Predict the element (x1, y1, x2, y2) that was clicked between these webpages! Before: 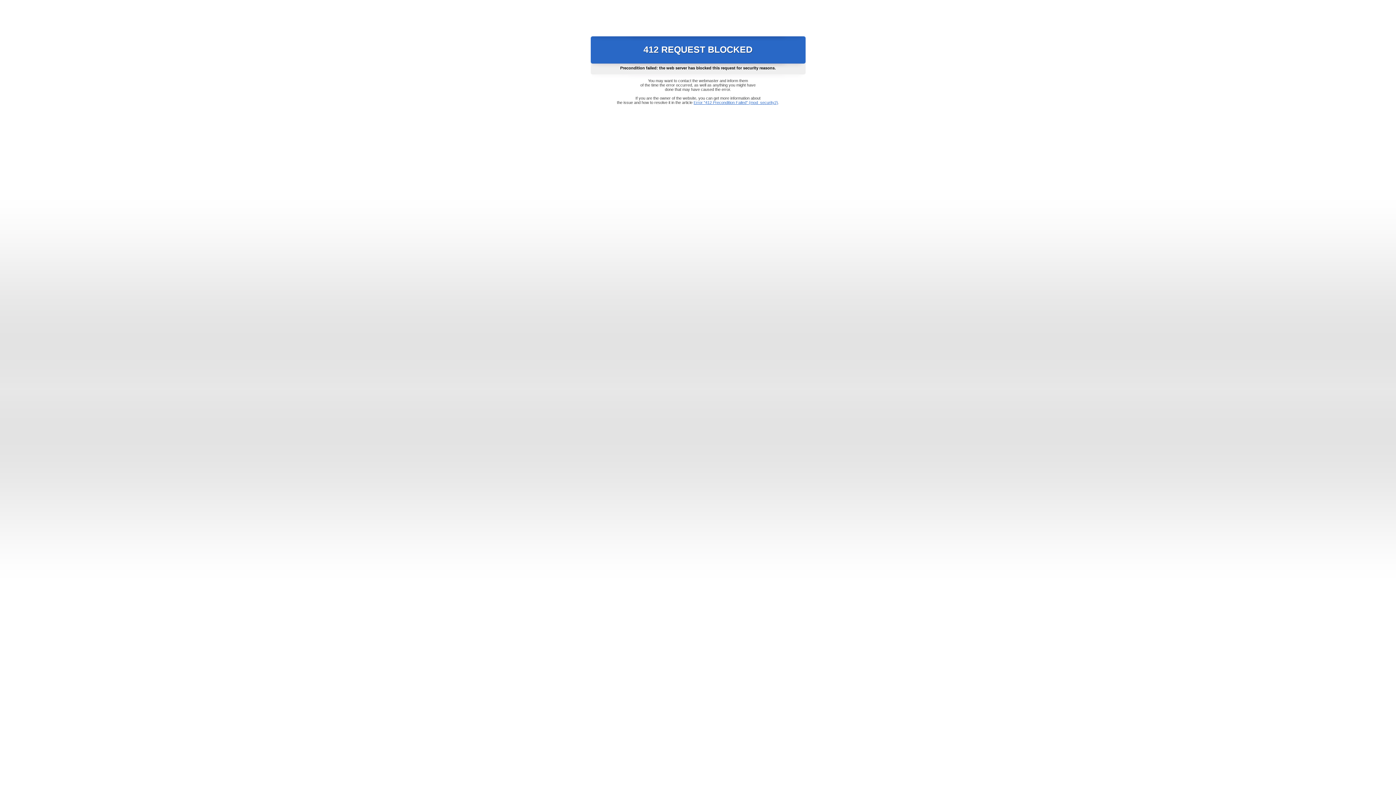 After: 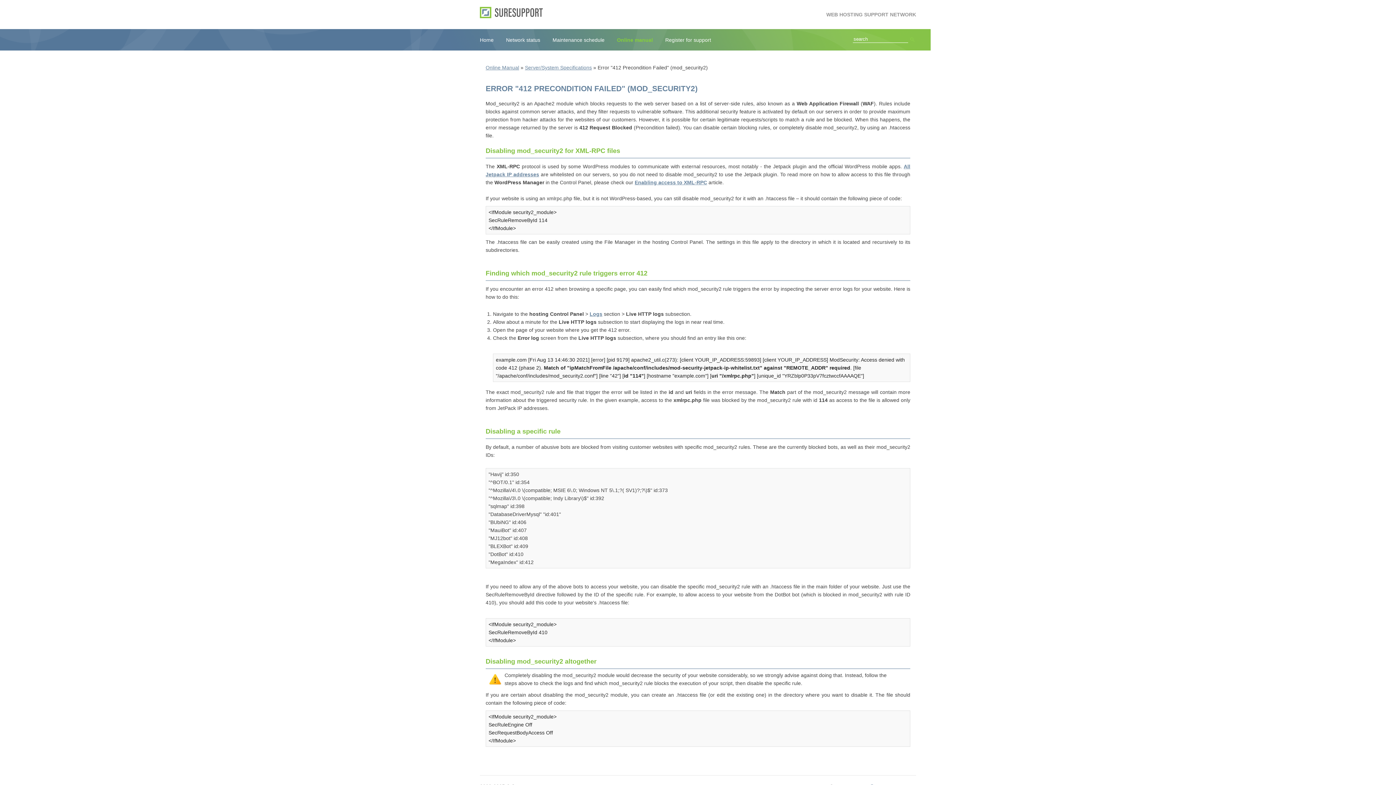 Action: label: Error "412 Precondition Failed" (mod_security2) bbox: (693, 100, 778, 104)